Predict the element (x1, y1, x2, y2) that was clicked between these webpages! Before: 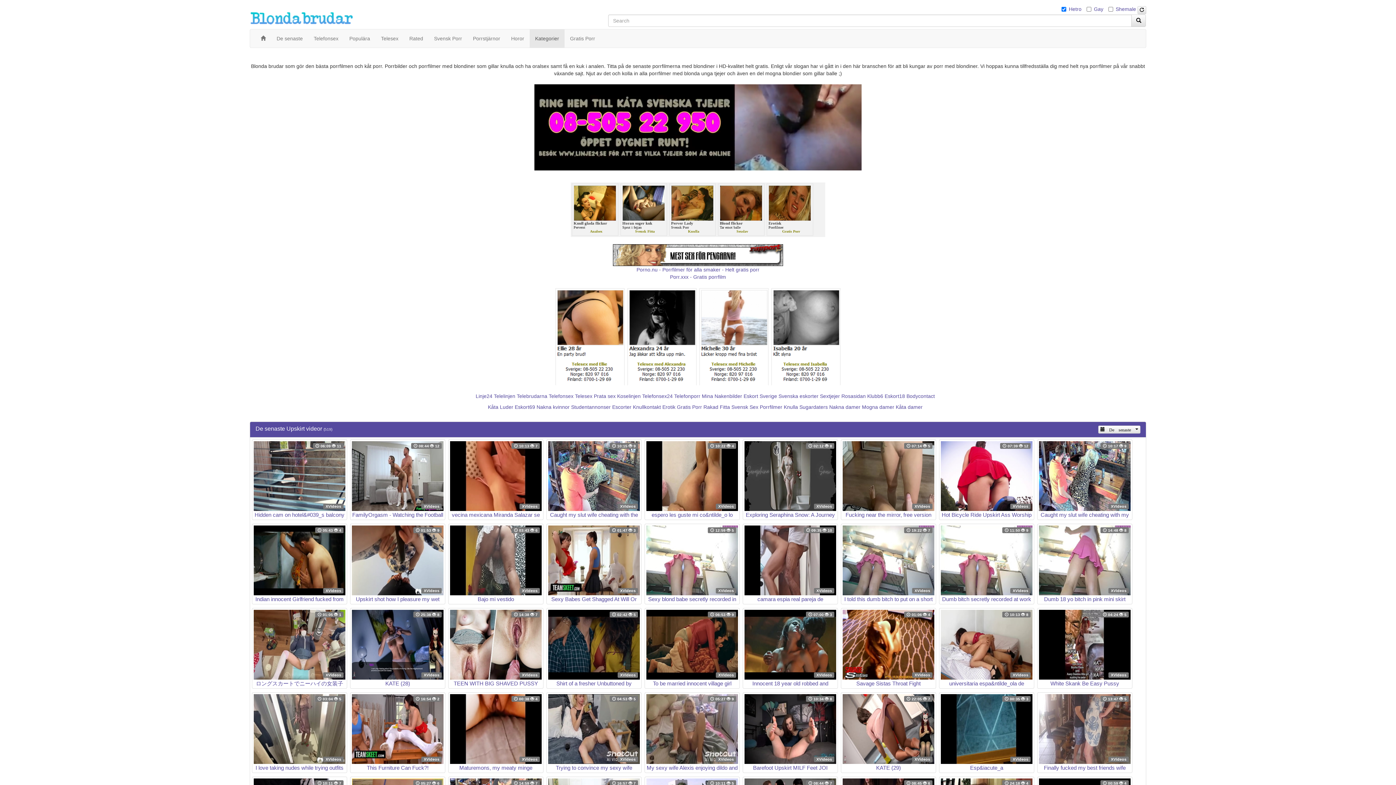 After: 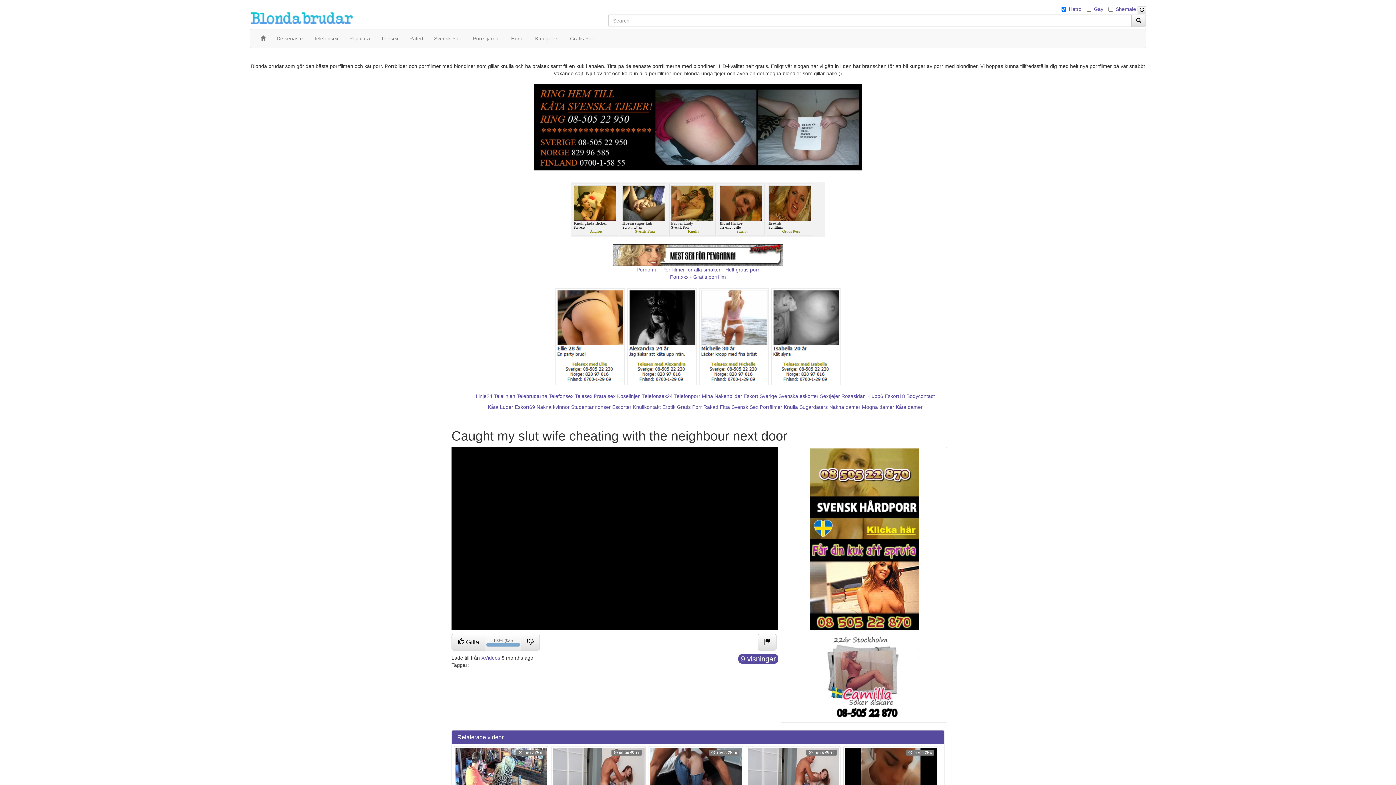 Action: label:  10:15  9
XVideos
Caught my slut wife cheating with the neighbour next door bbox: (548, 441, 640, 518)